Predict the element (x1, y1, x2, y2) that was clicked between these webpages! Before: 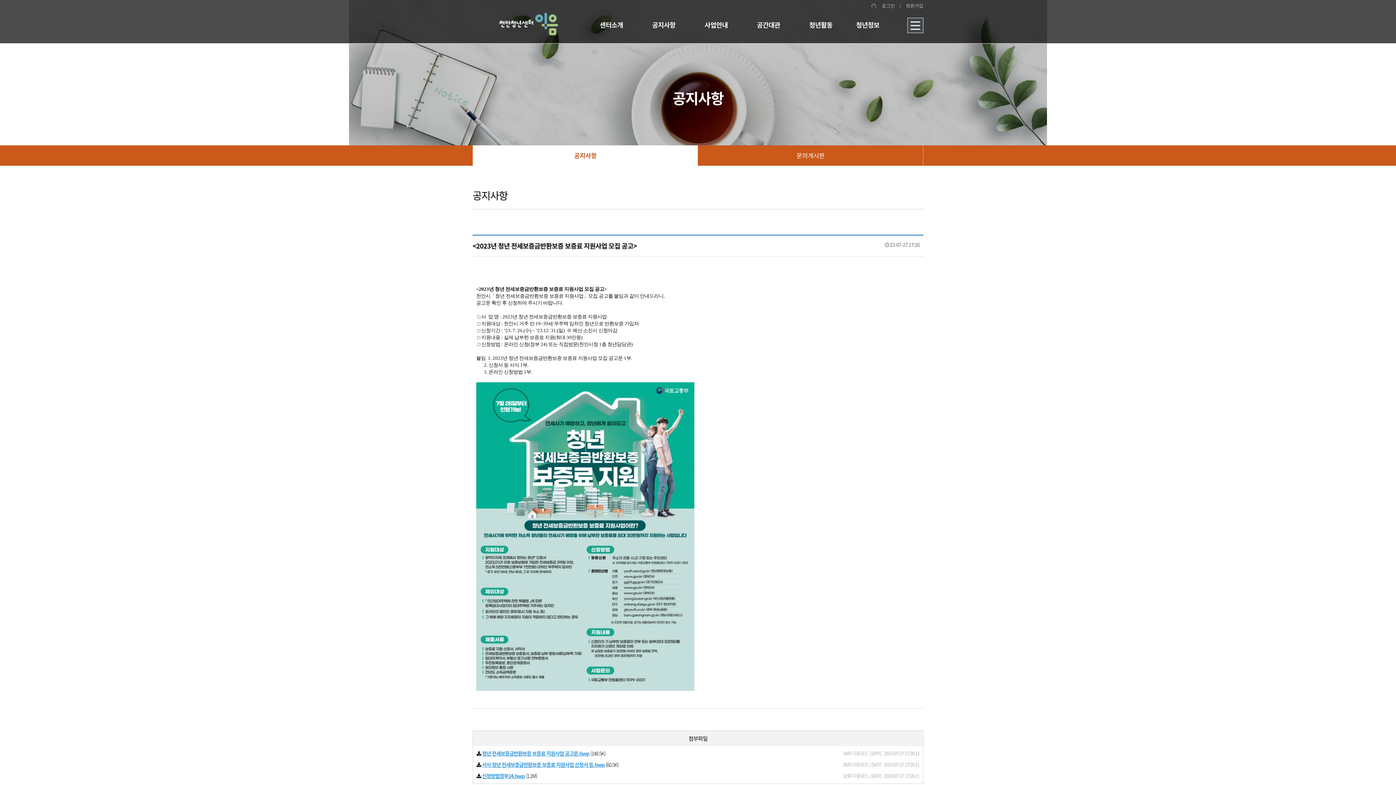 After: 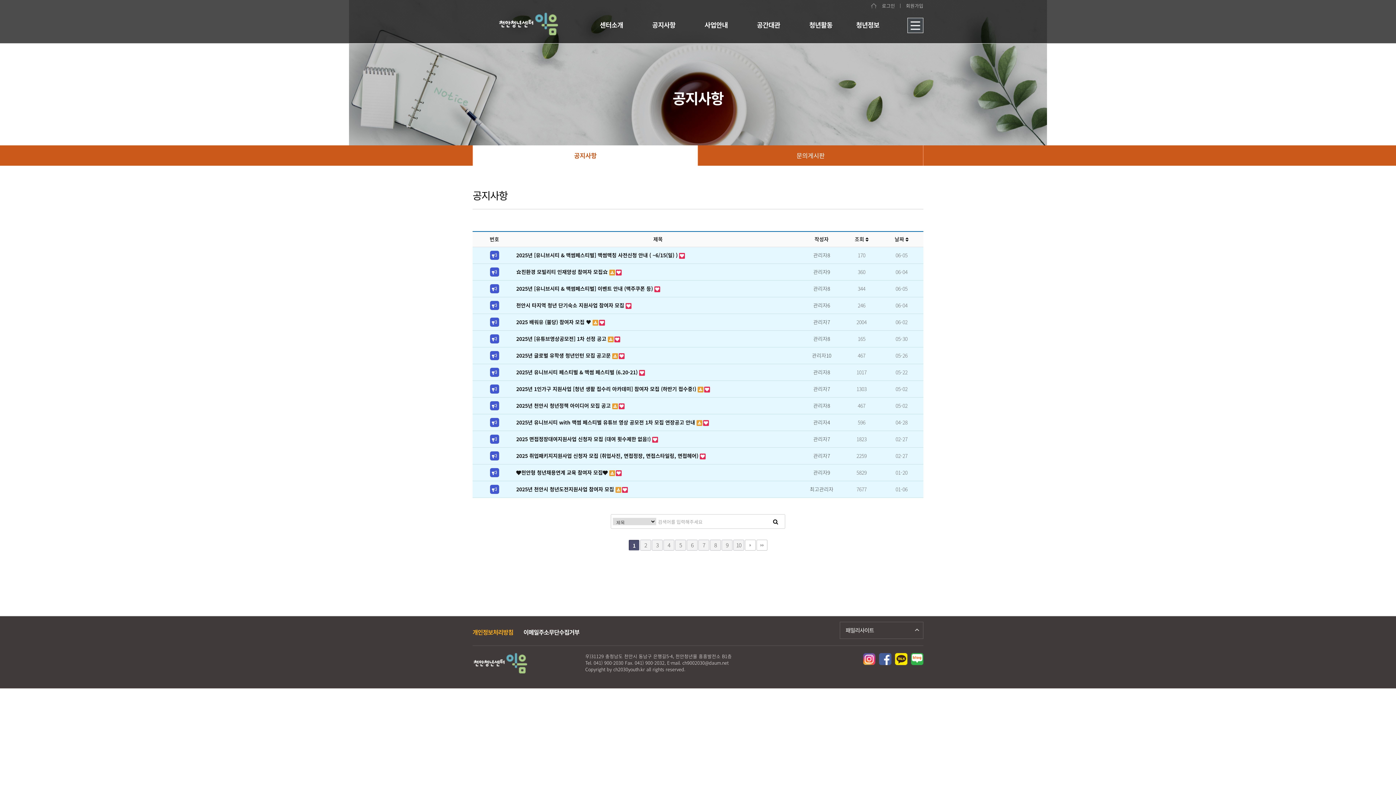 Action: label: 공지사항 bbox: (652, 20, 675, 37)